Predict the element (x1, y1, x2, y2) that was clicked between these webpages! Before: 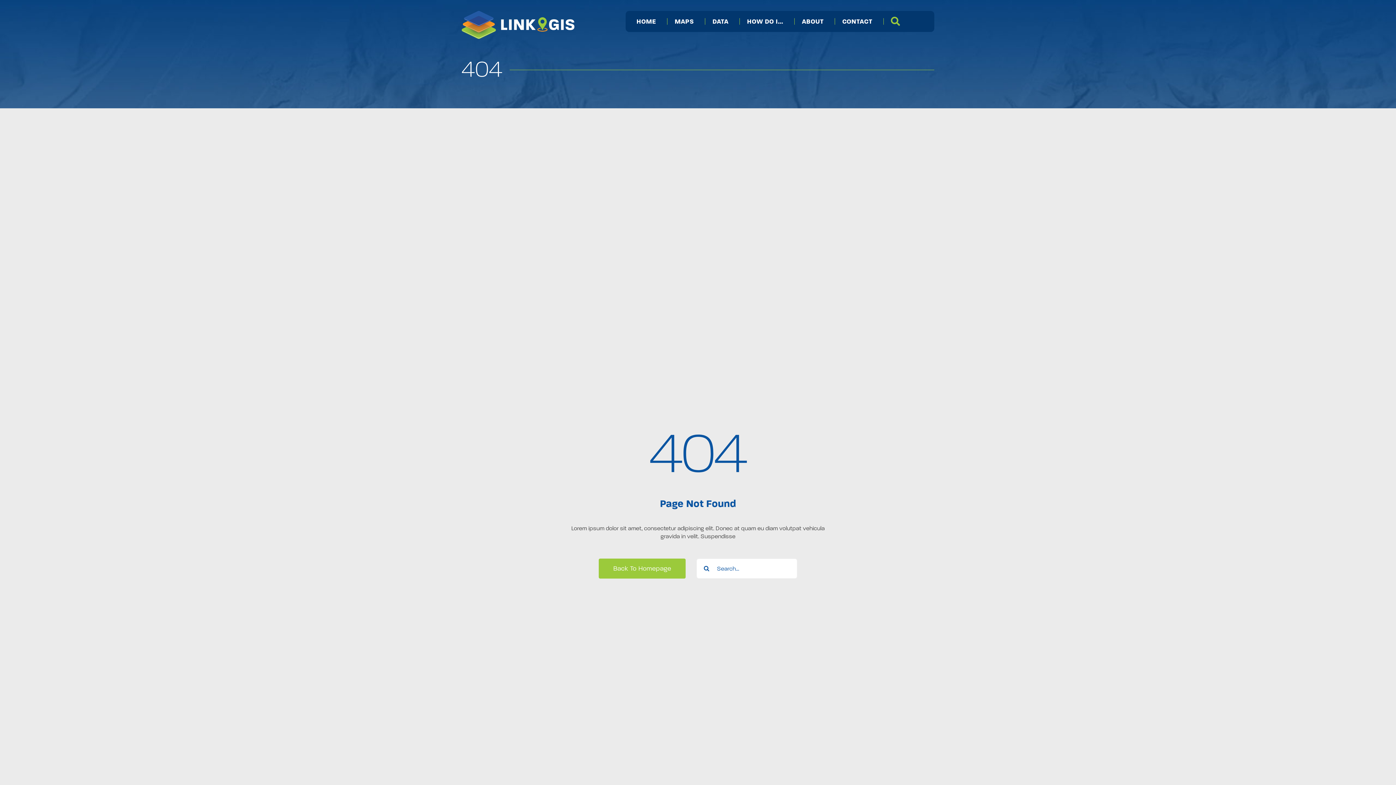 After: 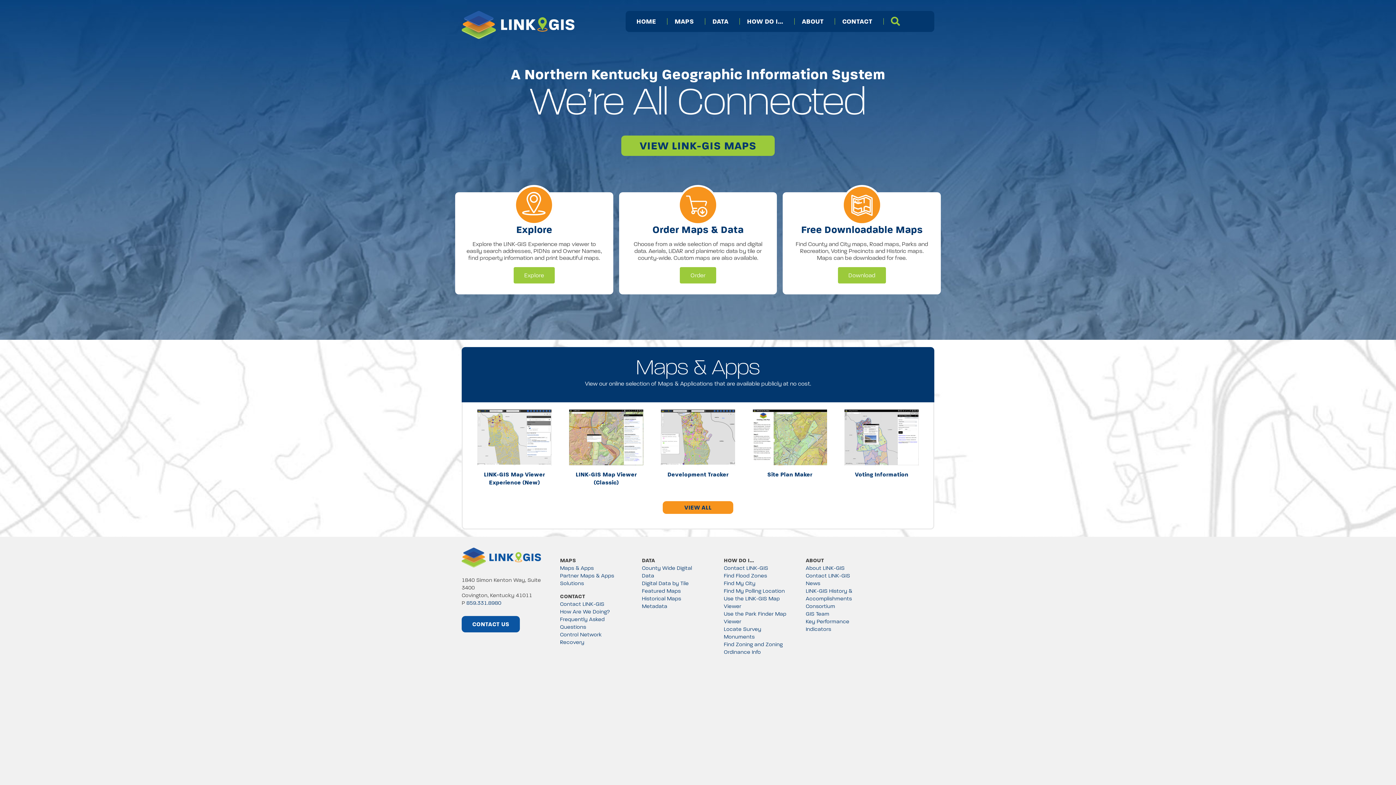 Action: bbox: (636, 18, 656, 24) label: HOME